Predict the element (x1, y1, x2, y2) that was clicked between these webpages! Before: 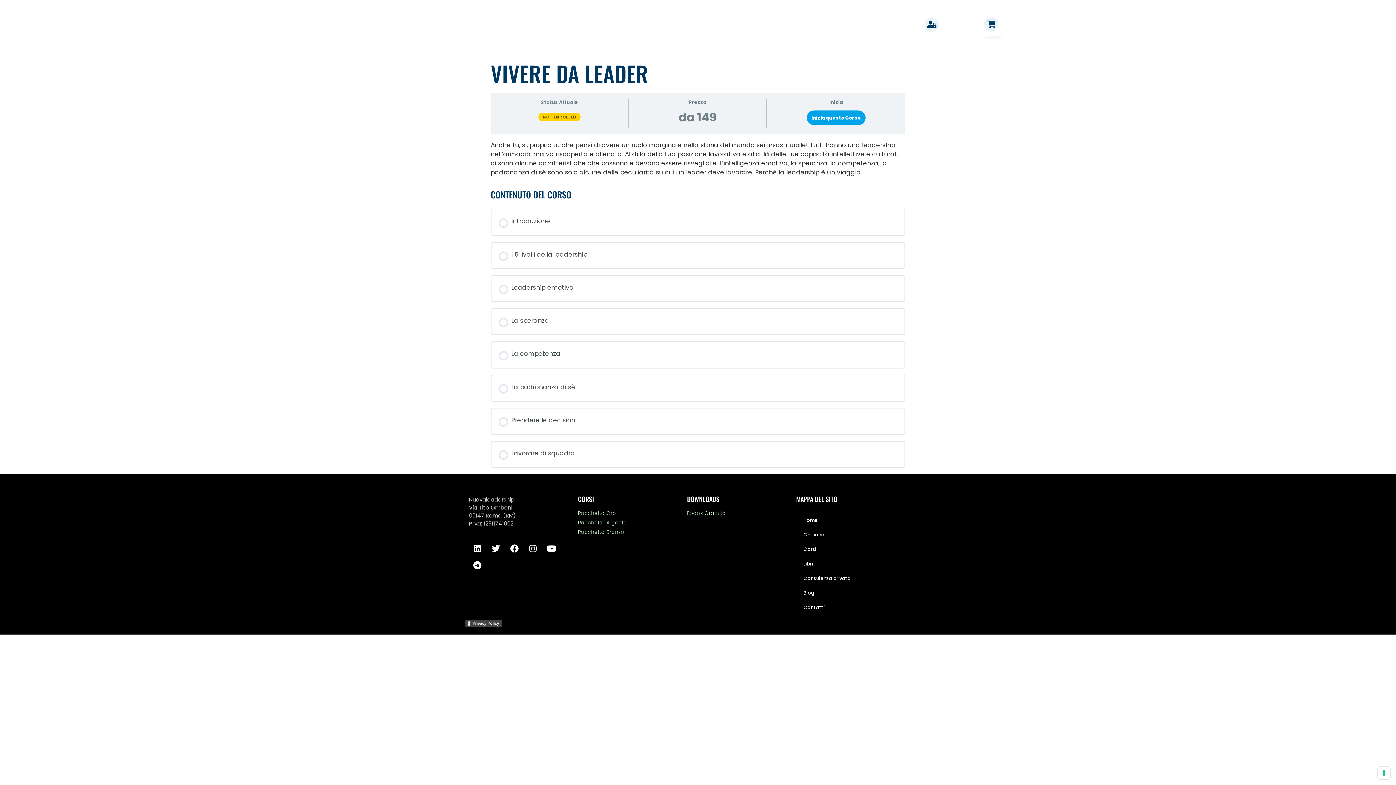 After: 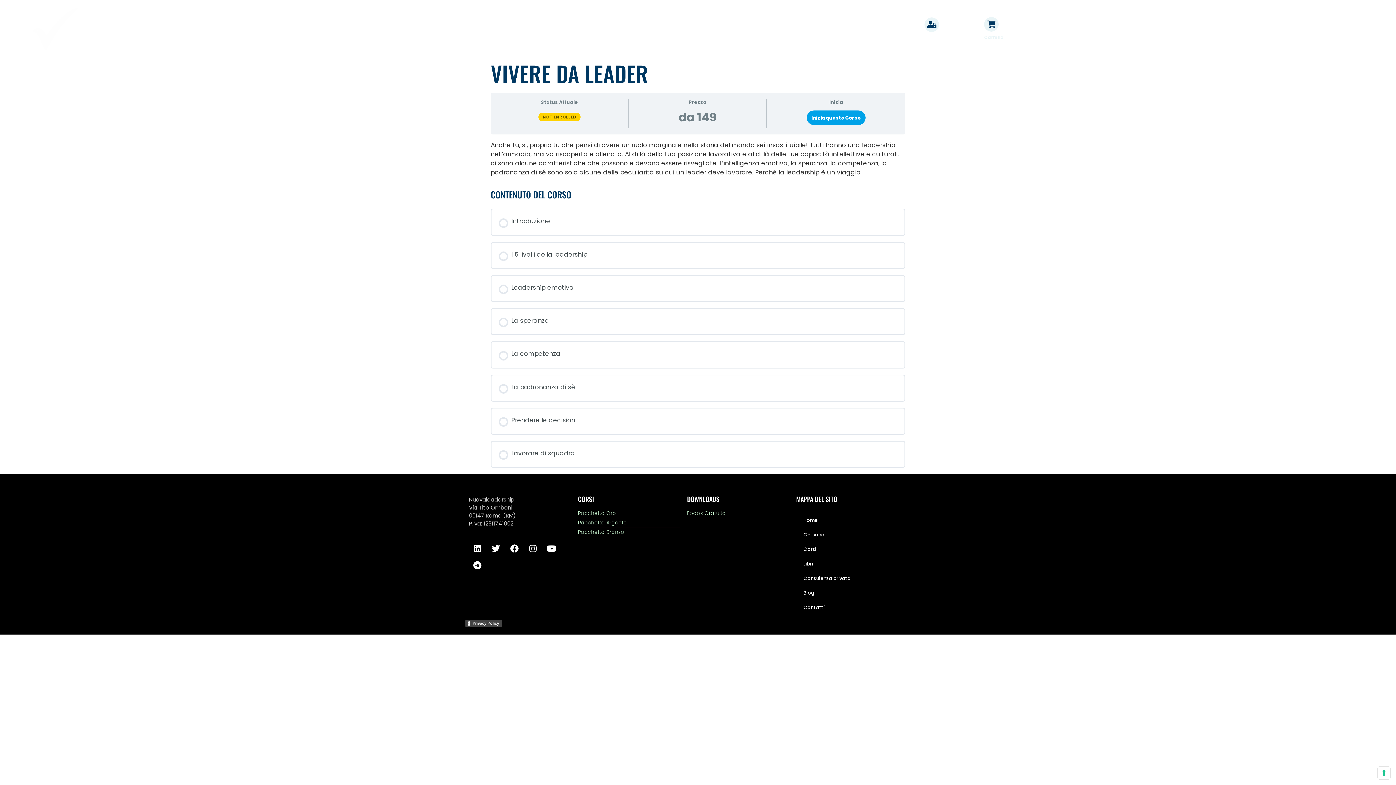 Action: bbox: (1109, 21, 1124, 36) label: Twitter